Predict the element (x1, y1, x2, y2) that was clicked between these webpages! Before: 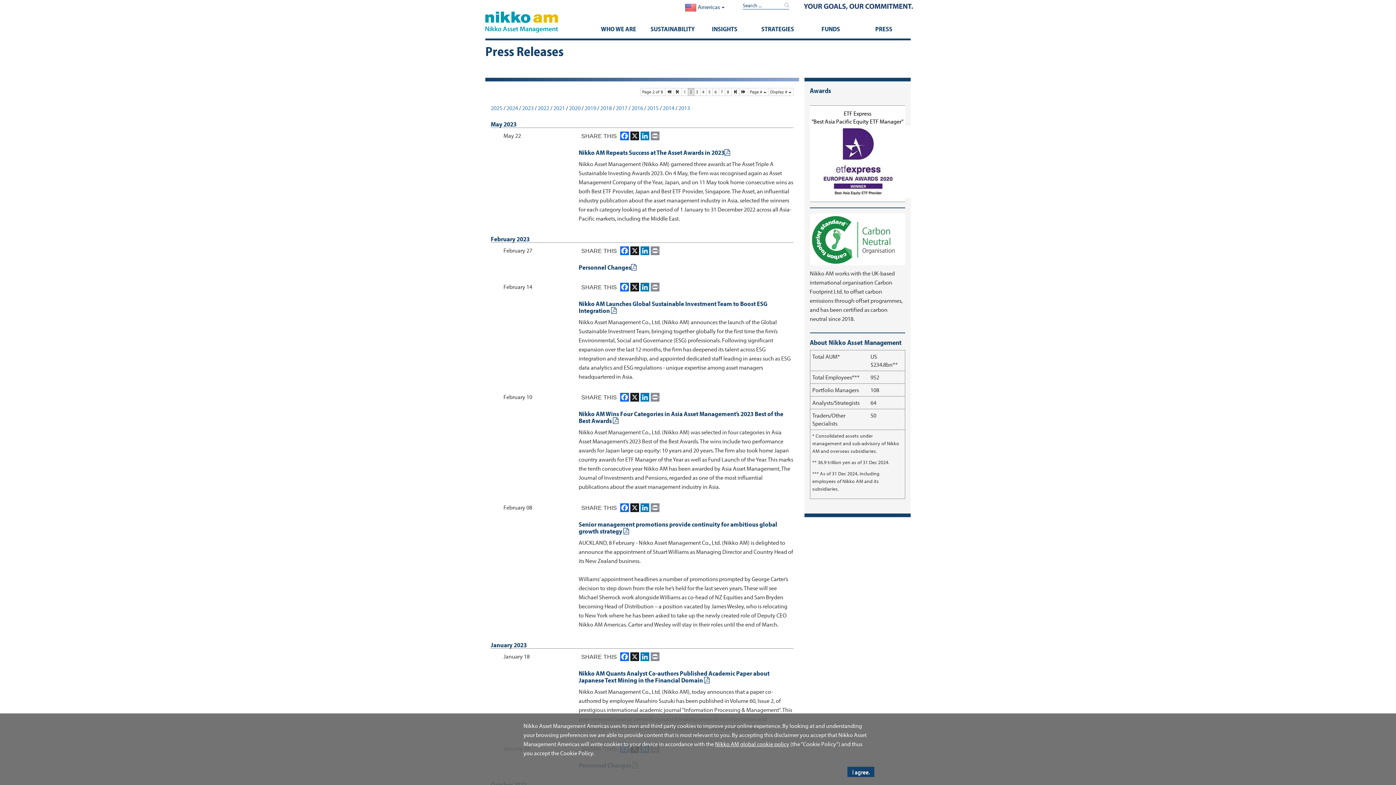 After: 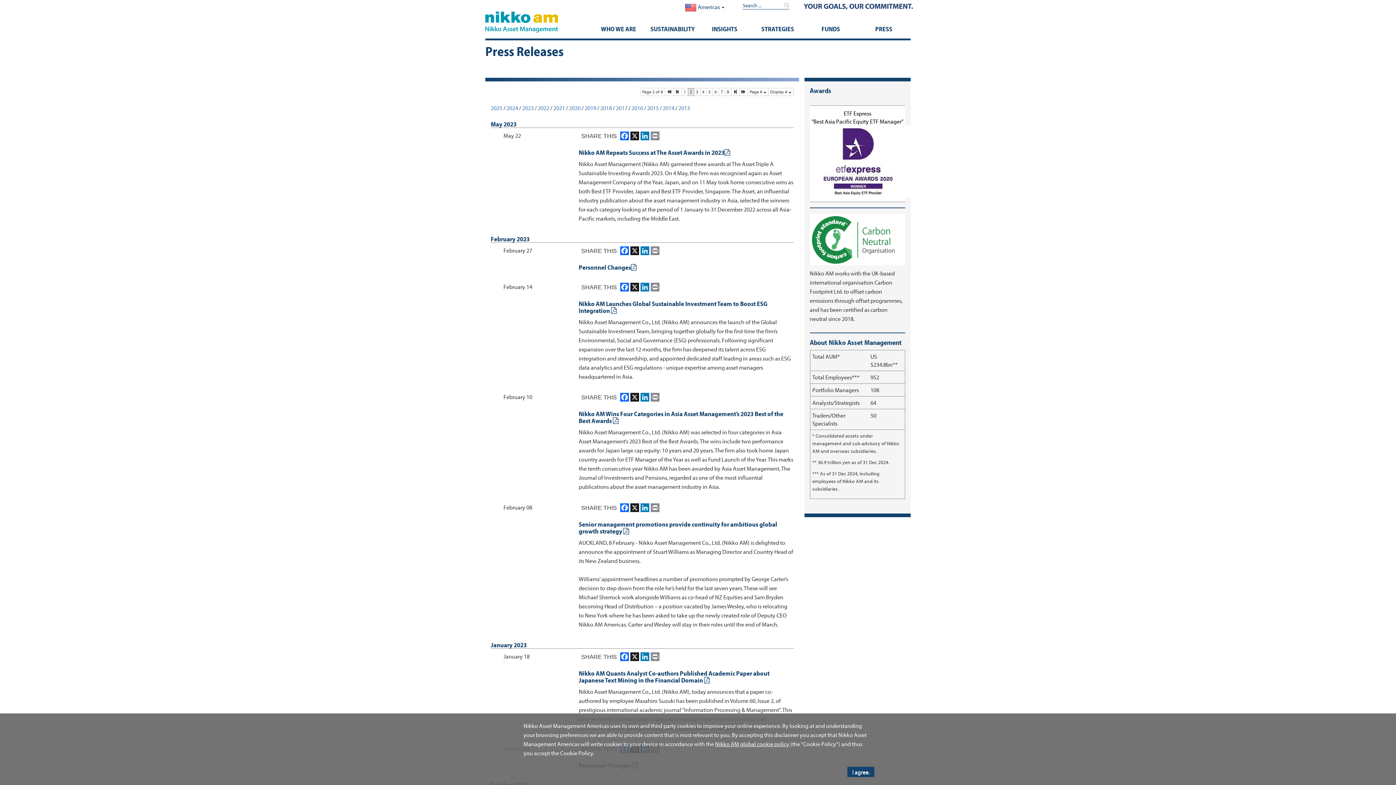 Action: bbox: (821, 23, 840, 34) label: FUNDS